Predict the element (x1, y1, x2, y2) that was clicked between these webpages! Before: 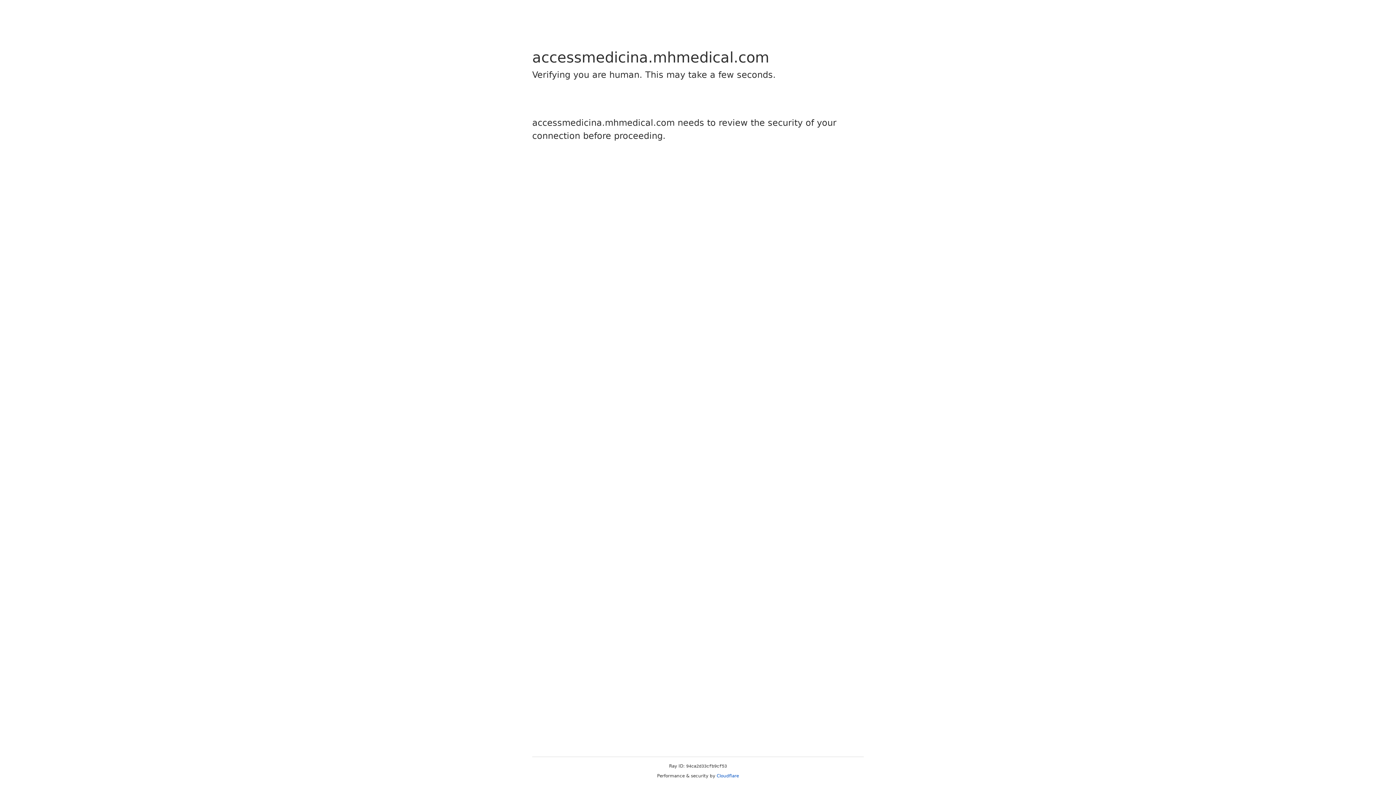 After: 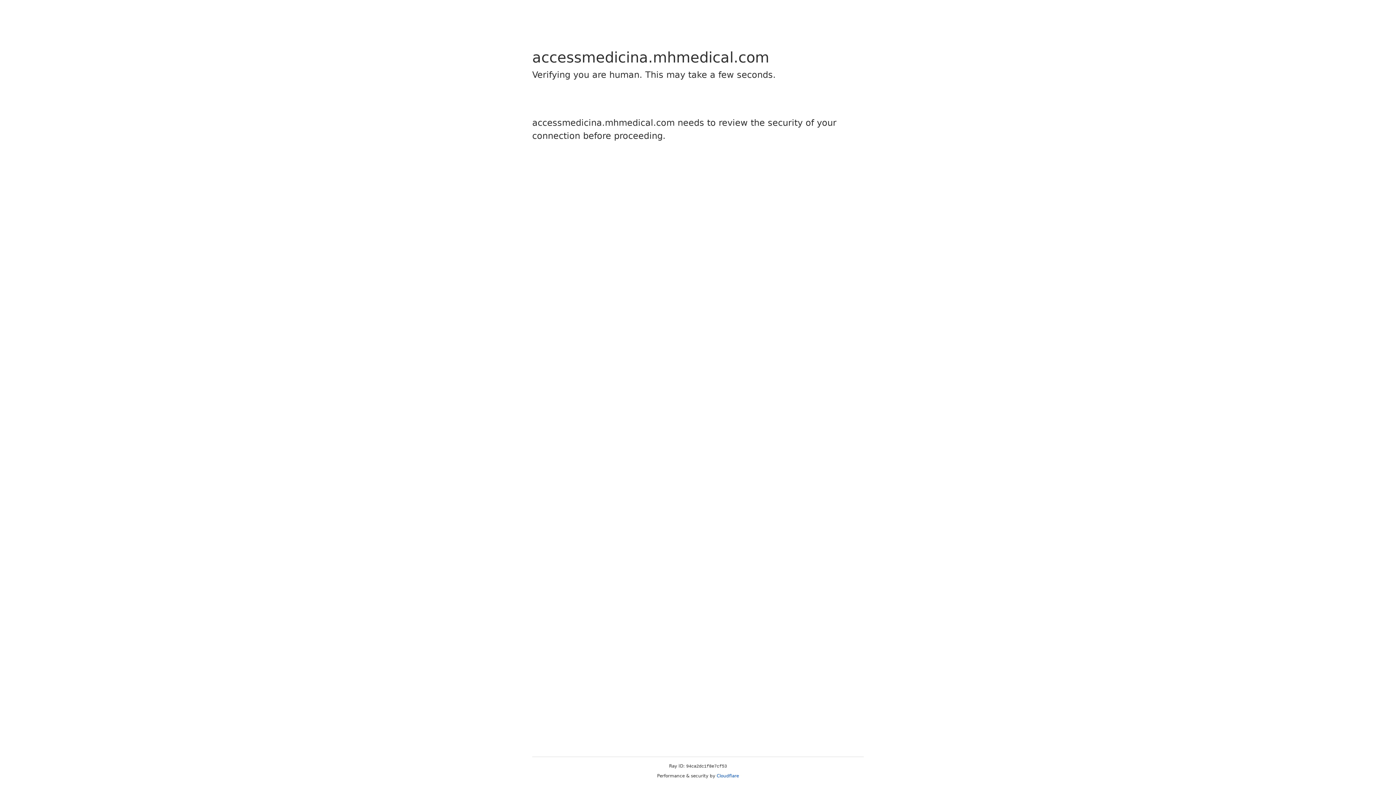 Action: bbox: (716, 773, 739, 778) label: Cloudflare